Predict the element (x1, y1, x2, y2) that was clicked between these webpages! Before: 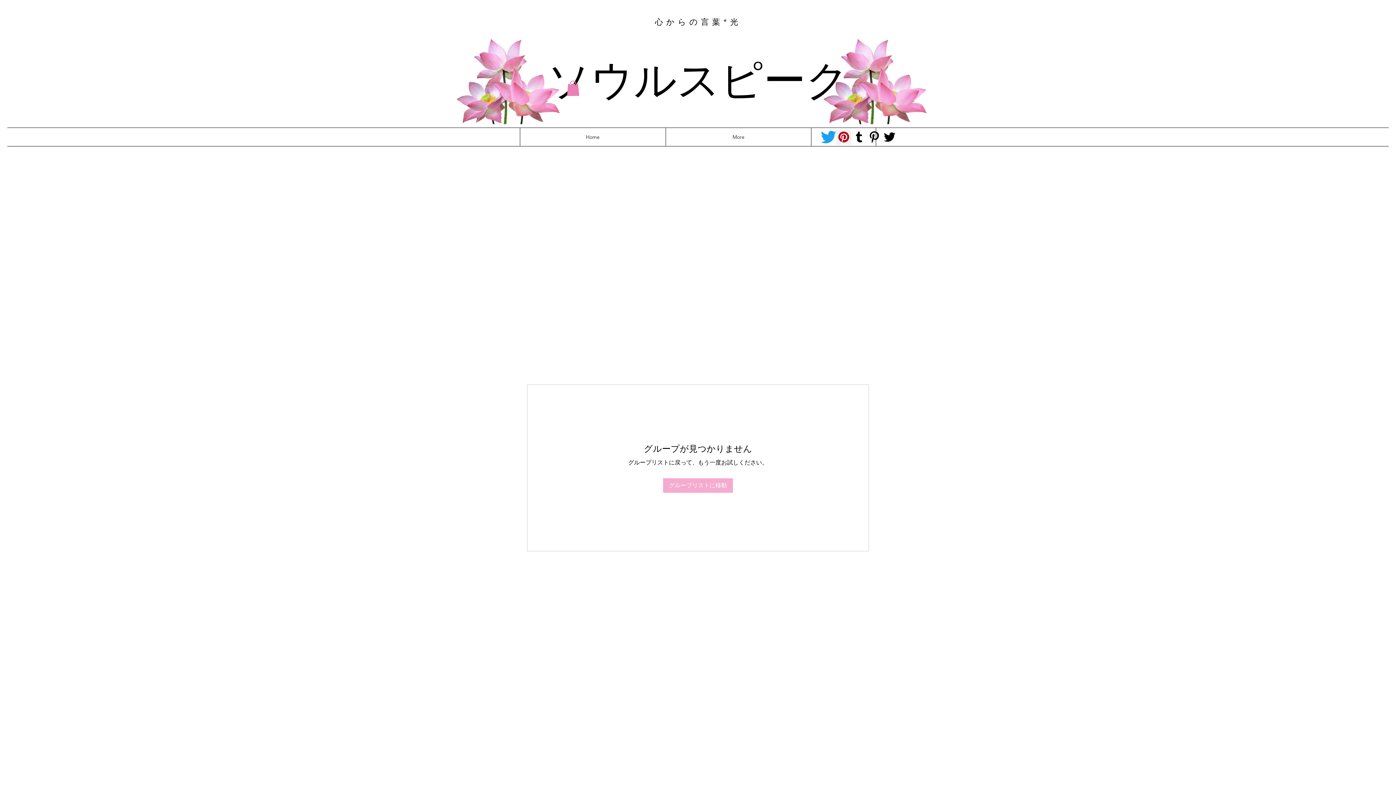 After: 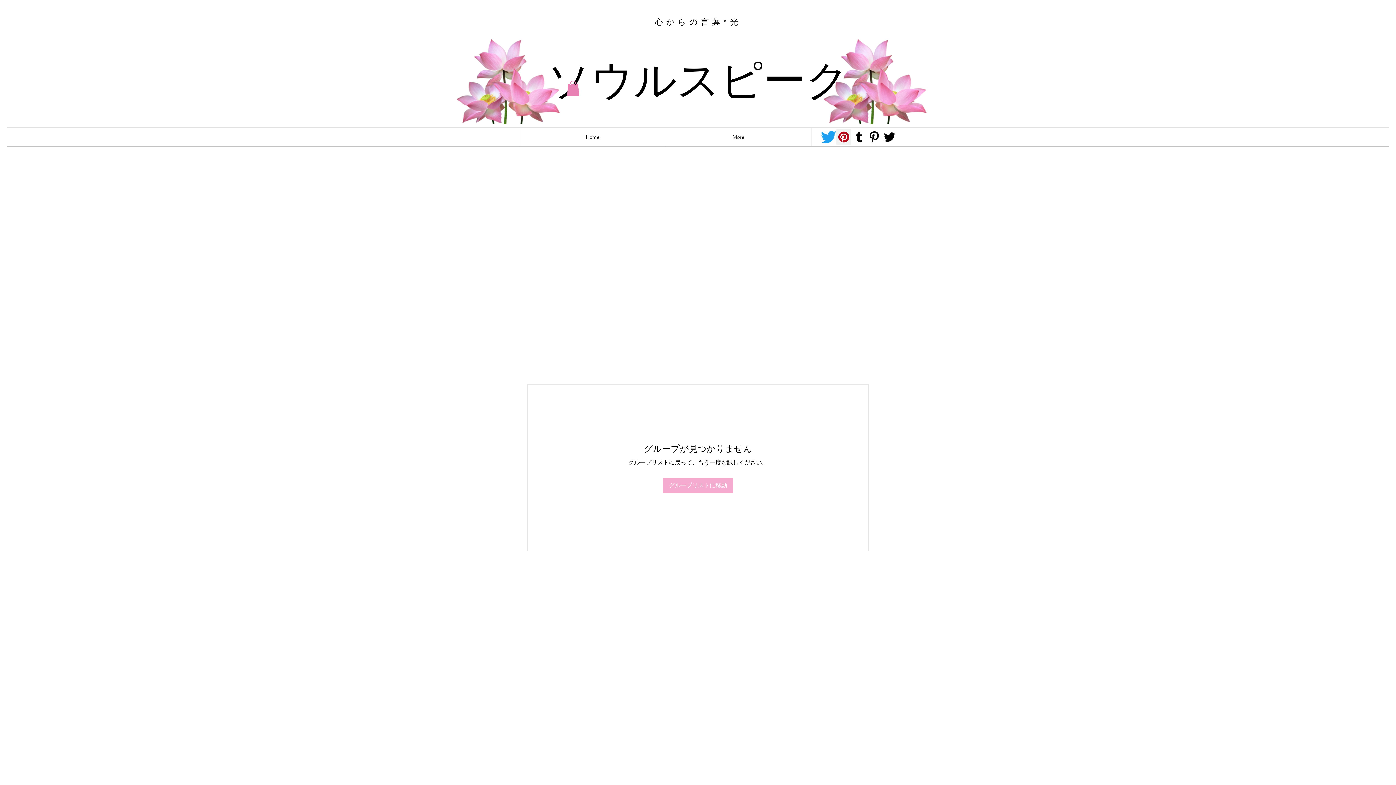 Action: label: Tumblr Social Icon bbox: (851, 129, 866, 144)